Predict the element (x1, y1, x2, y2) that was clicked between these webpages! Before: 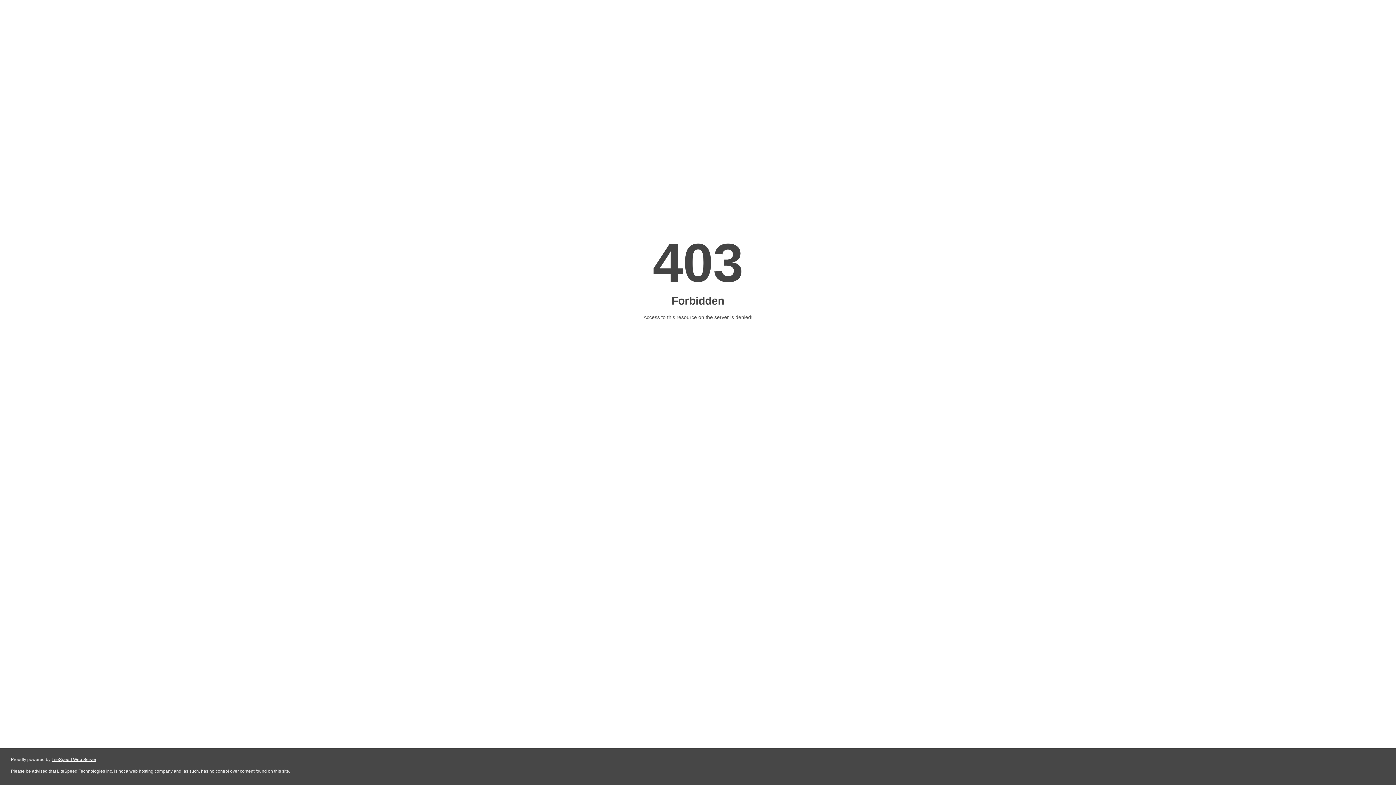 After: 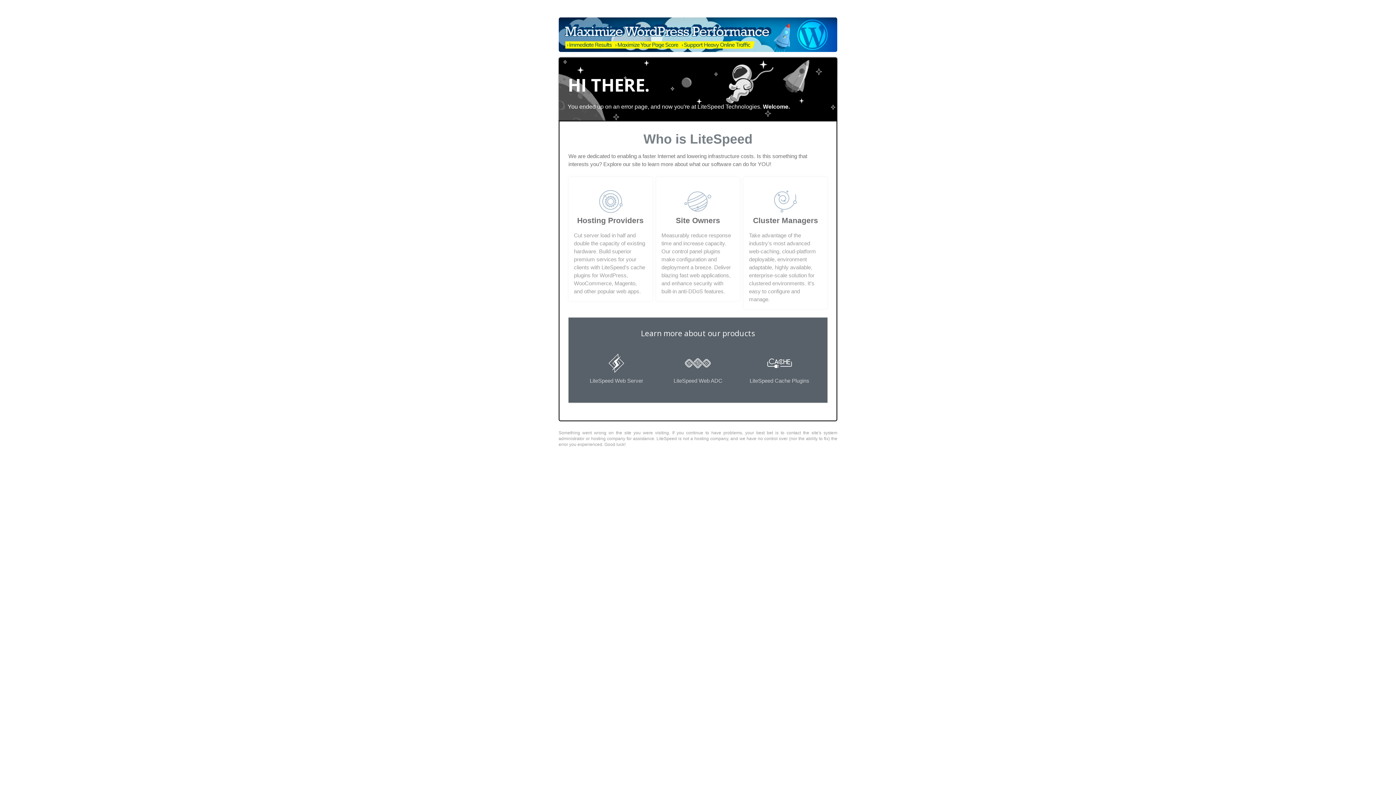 Action: label: LiteSpeed Web Server bbox: (51, 757, 96, 762)